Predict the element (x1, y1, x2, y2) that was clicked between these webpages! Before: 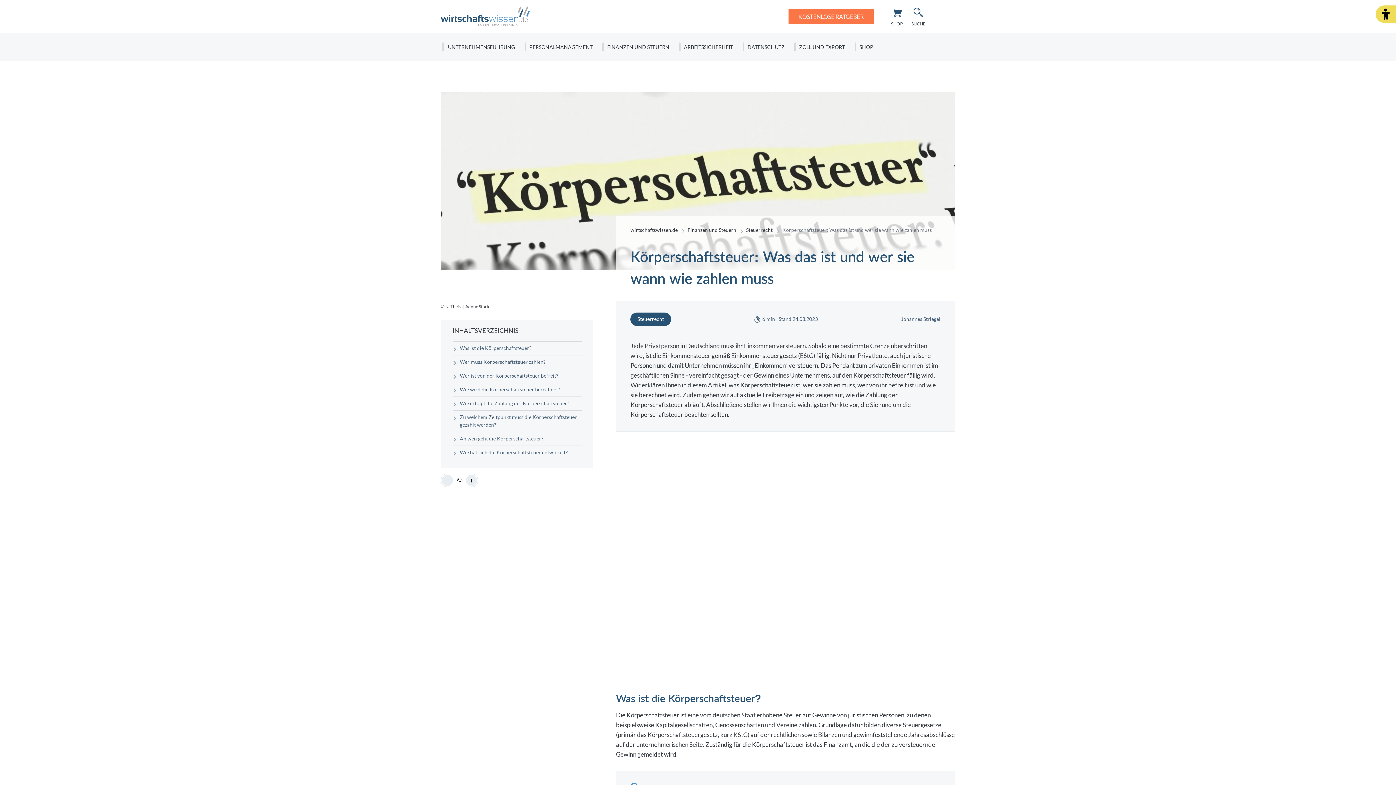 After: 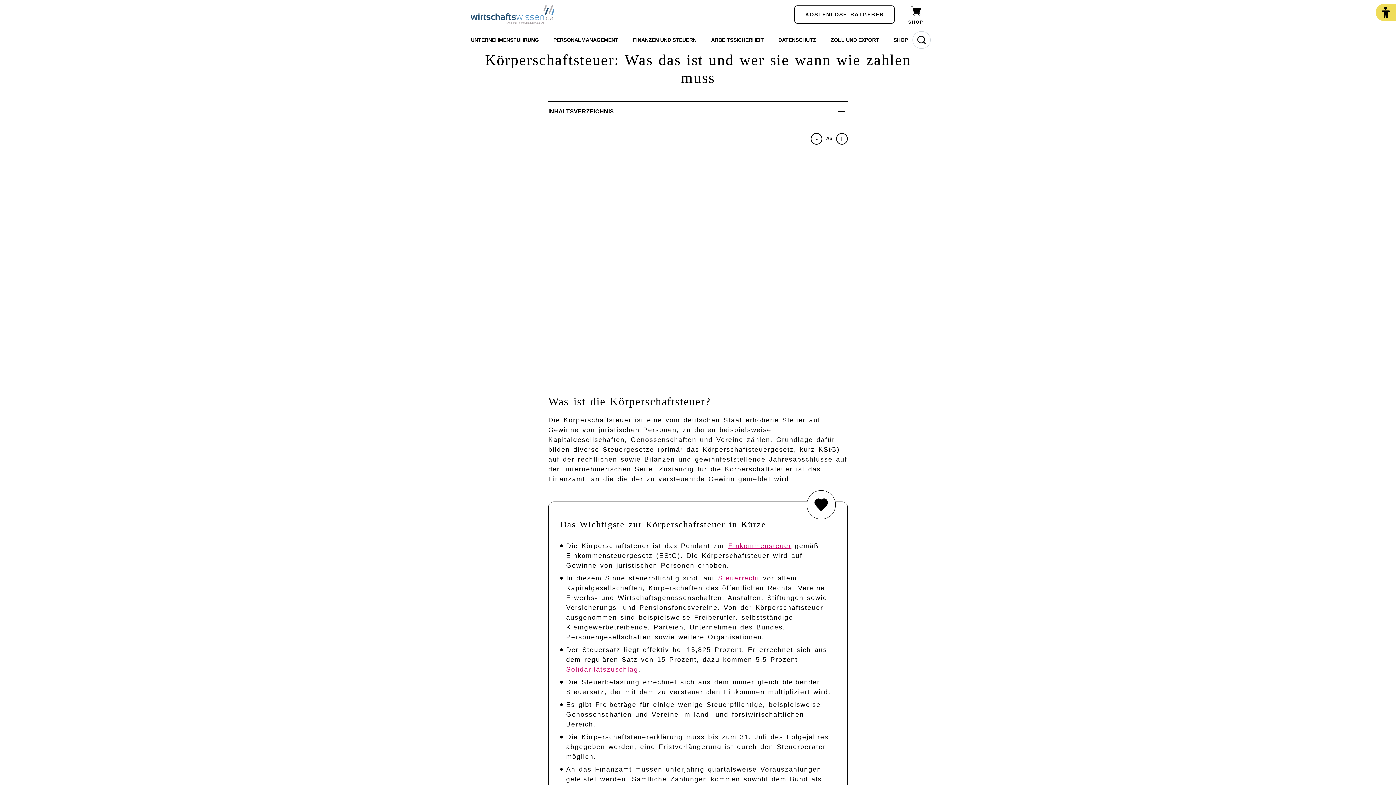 Action: label: Barrierefreiheits-Ansicht bbox: (1376, 5, 1396, 22)